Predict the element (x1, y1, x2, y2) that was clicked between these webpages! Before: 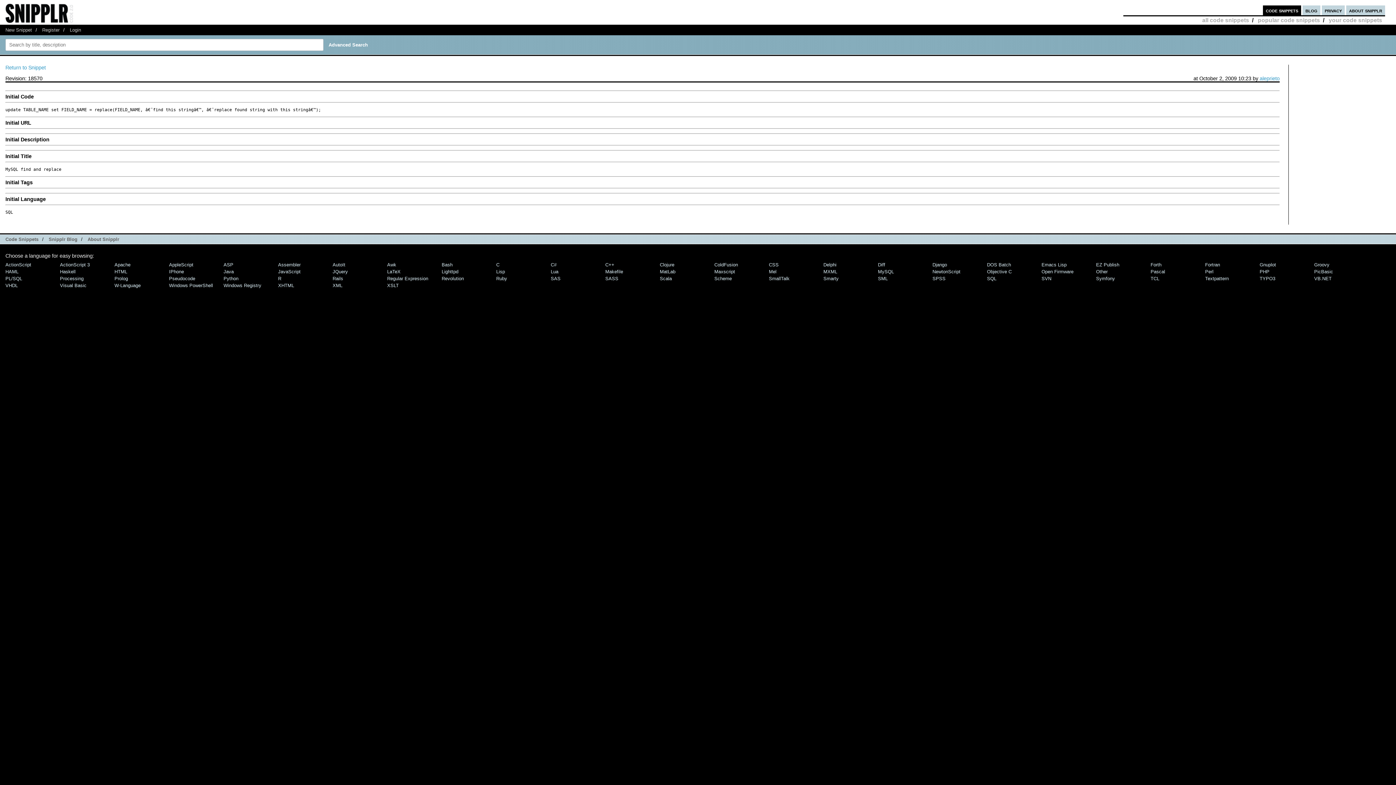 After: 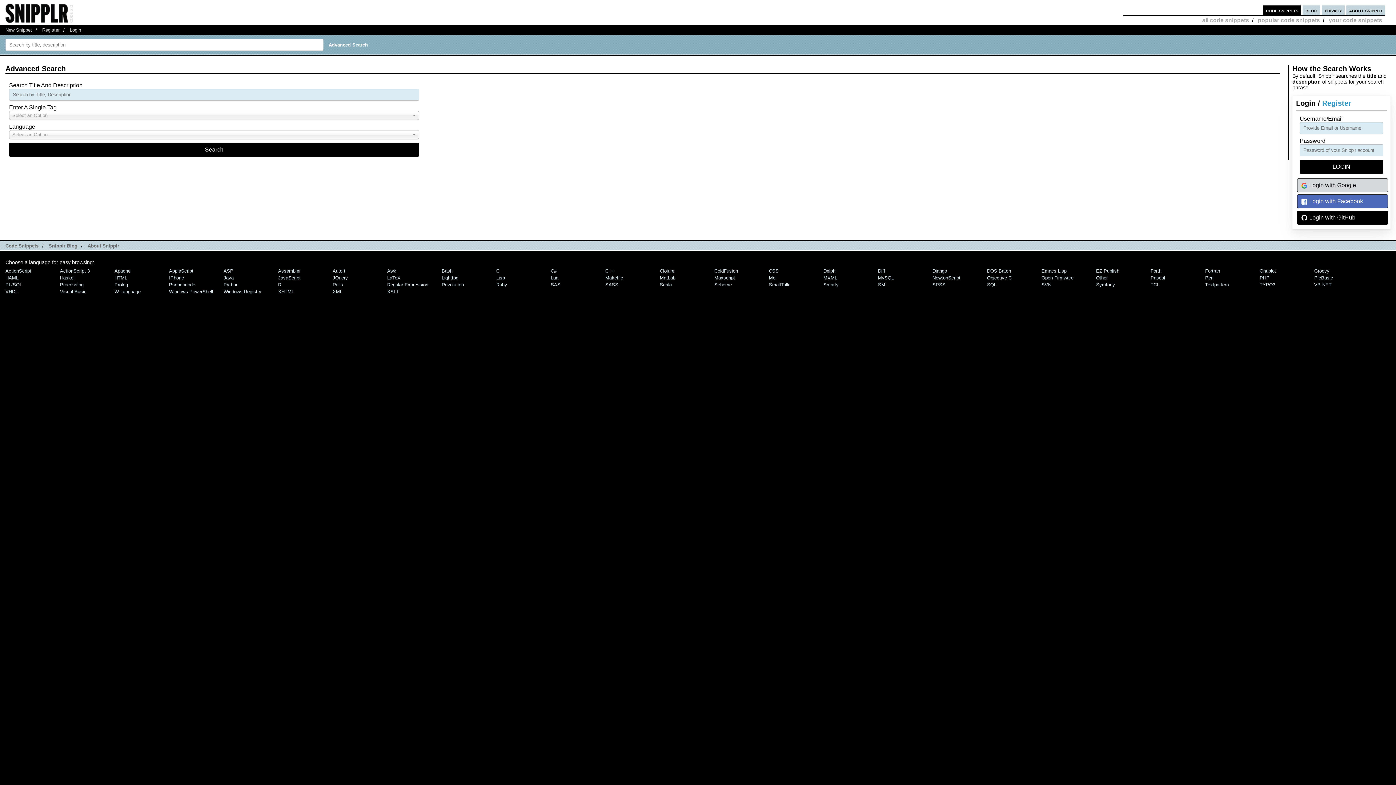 Action: bbox: (328, 42, 367, 47) label: Advanced Search